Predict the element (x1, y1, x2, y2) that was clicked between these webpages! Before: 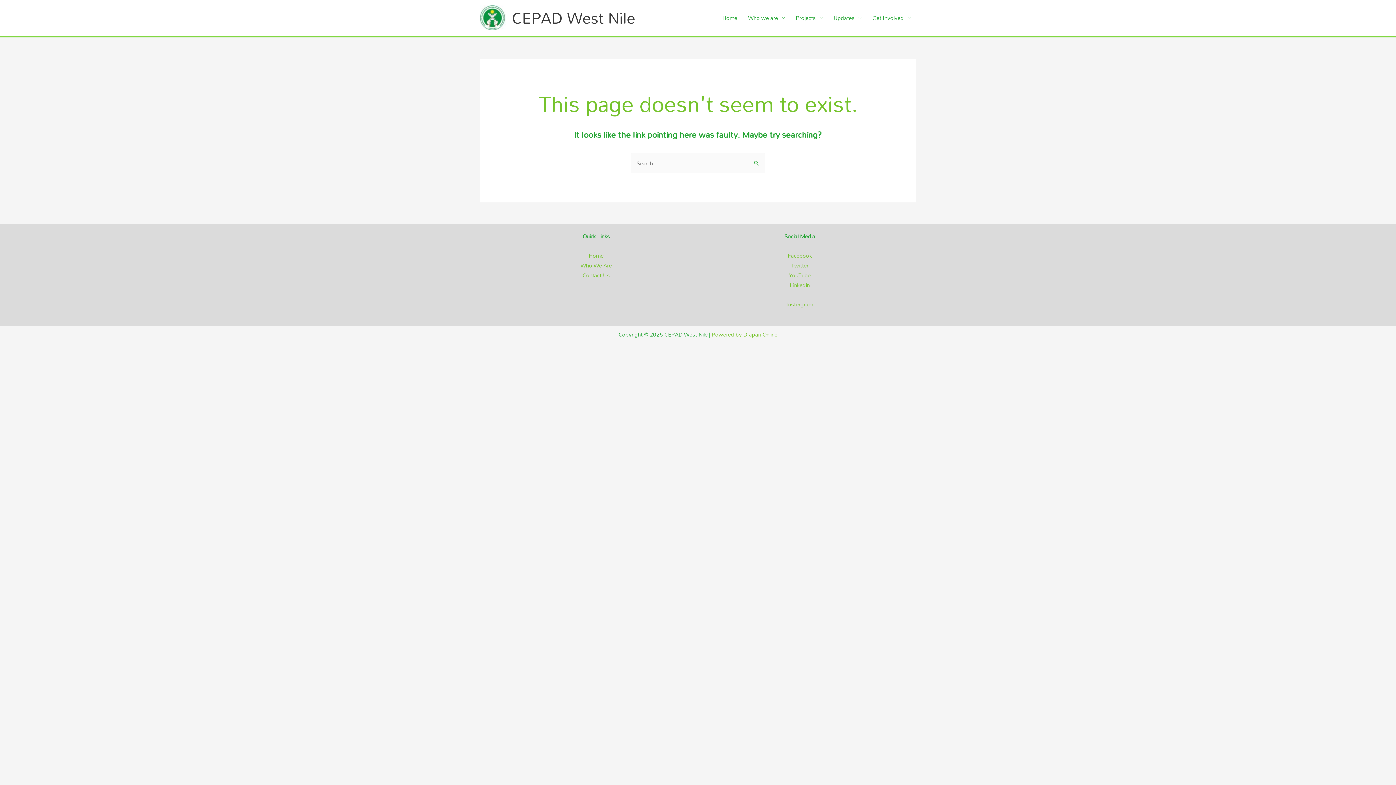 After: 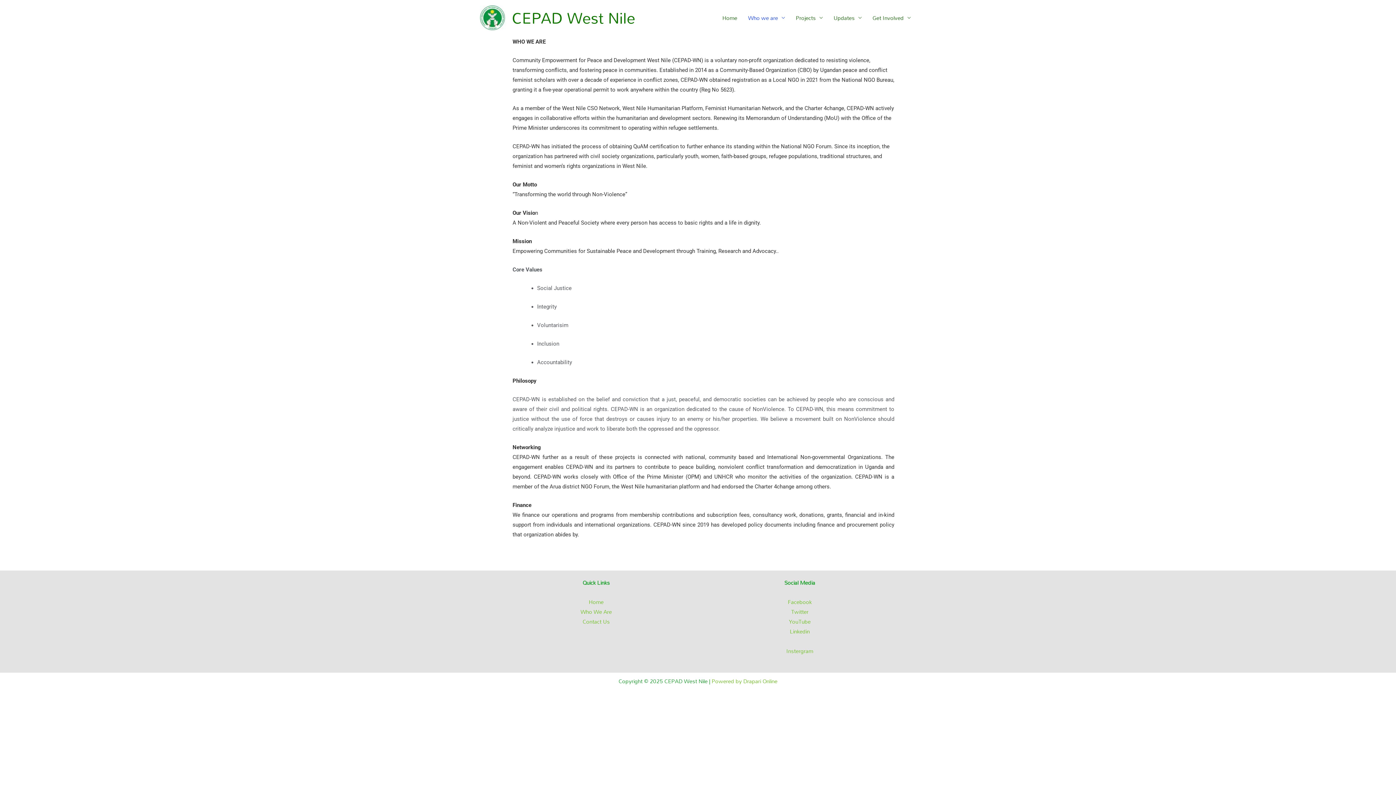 Action: label: Who we are bbox: (742, 6, 790, 28)